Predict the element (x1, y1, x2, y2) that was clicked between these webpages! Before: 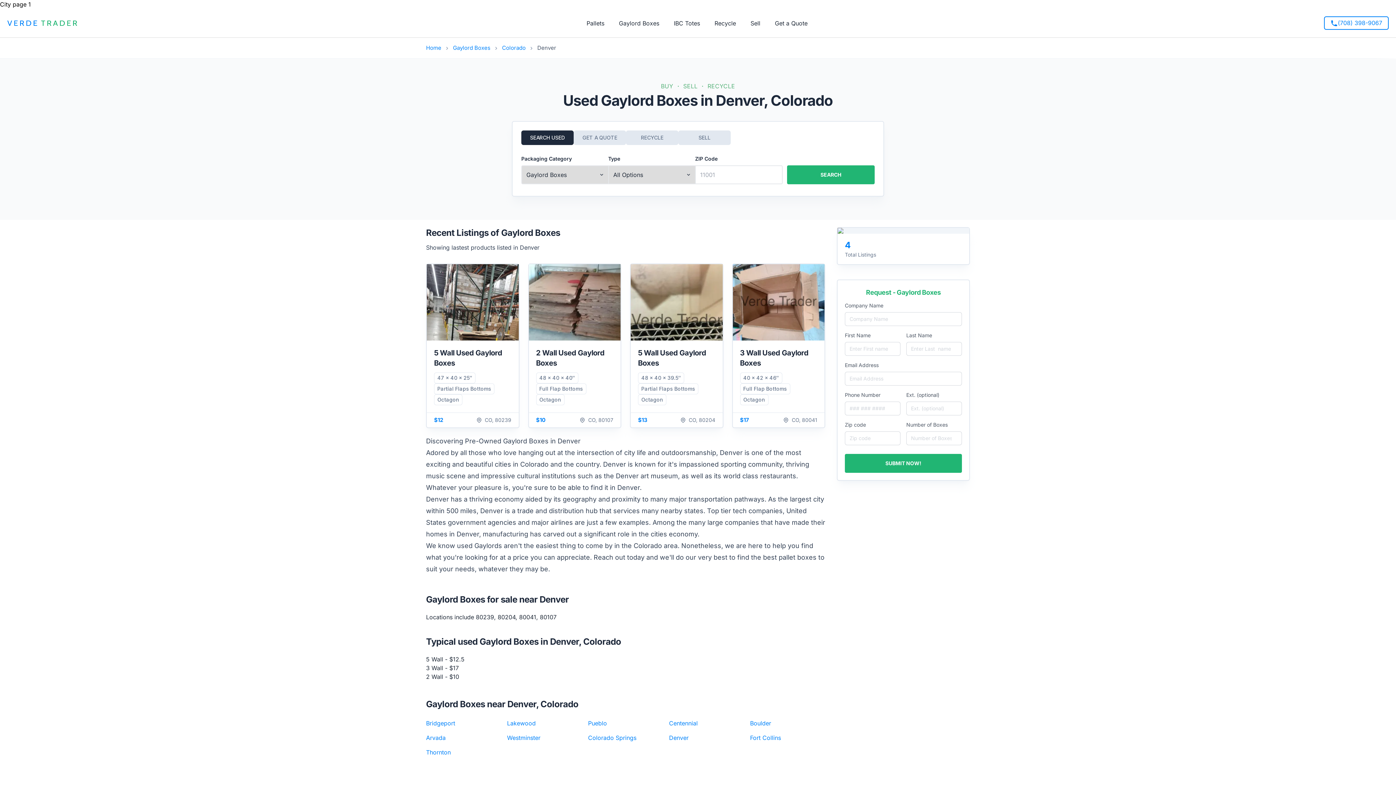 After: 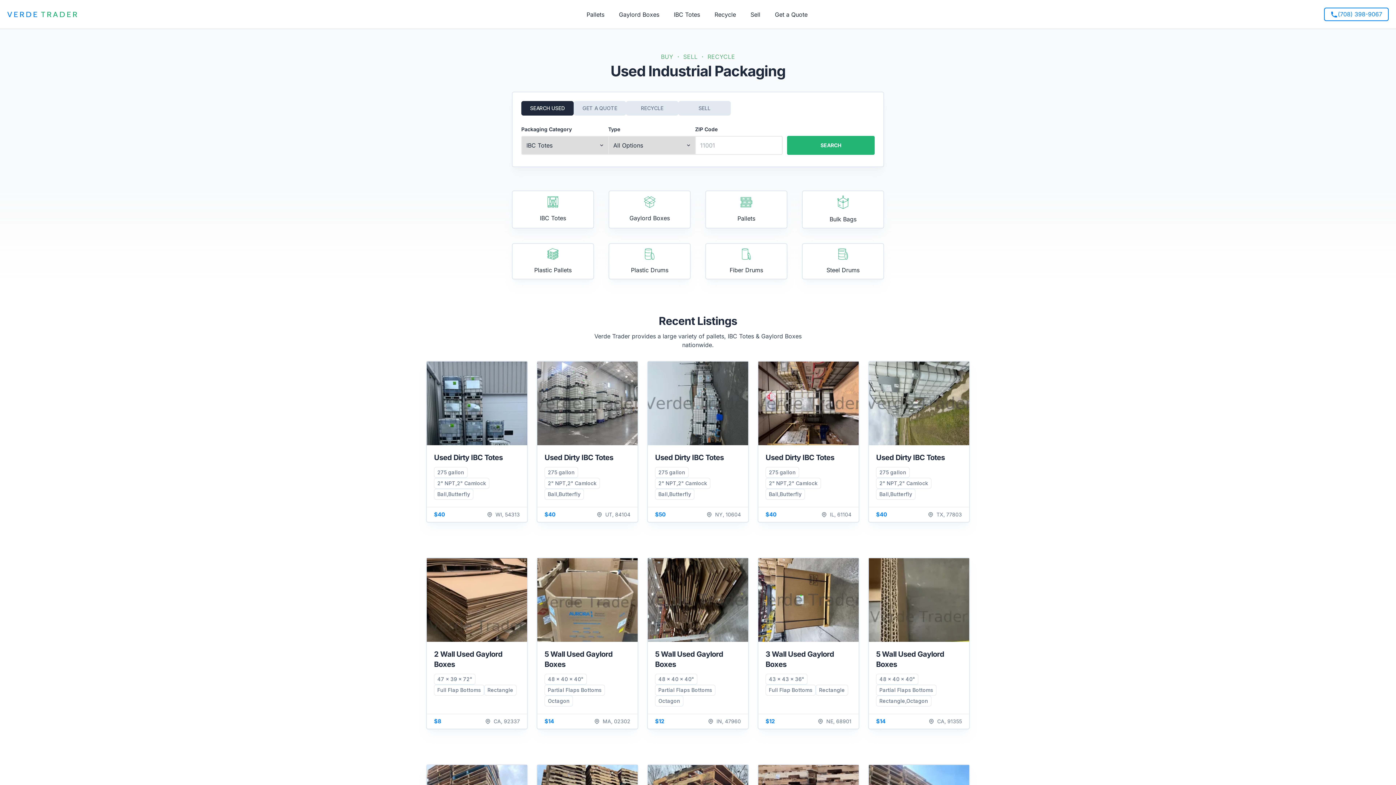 Action: bbox: (426, 43, 441, 52) label: Home